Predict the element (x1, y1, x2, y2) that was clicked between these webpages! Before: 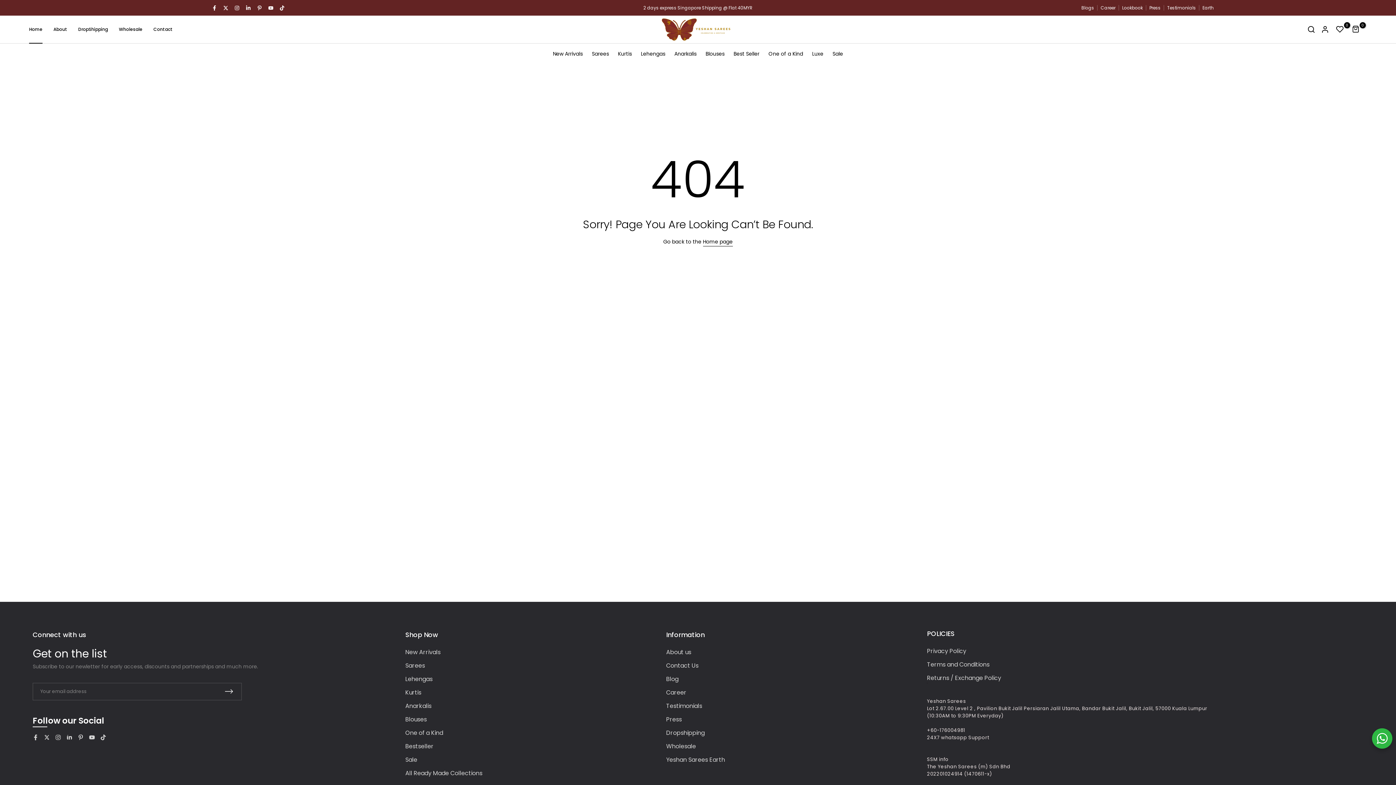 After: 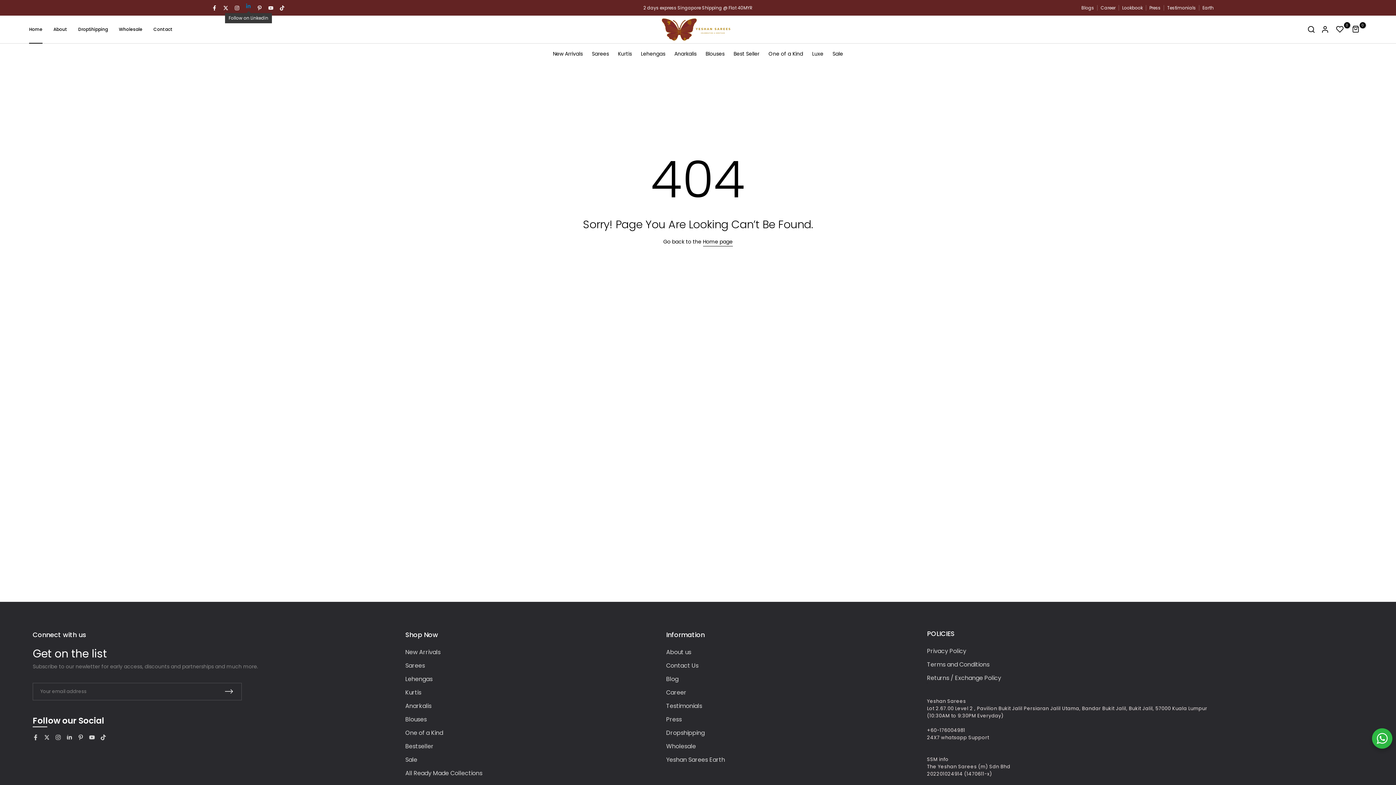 Action: bbox: (245, 4, 251, 10)